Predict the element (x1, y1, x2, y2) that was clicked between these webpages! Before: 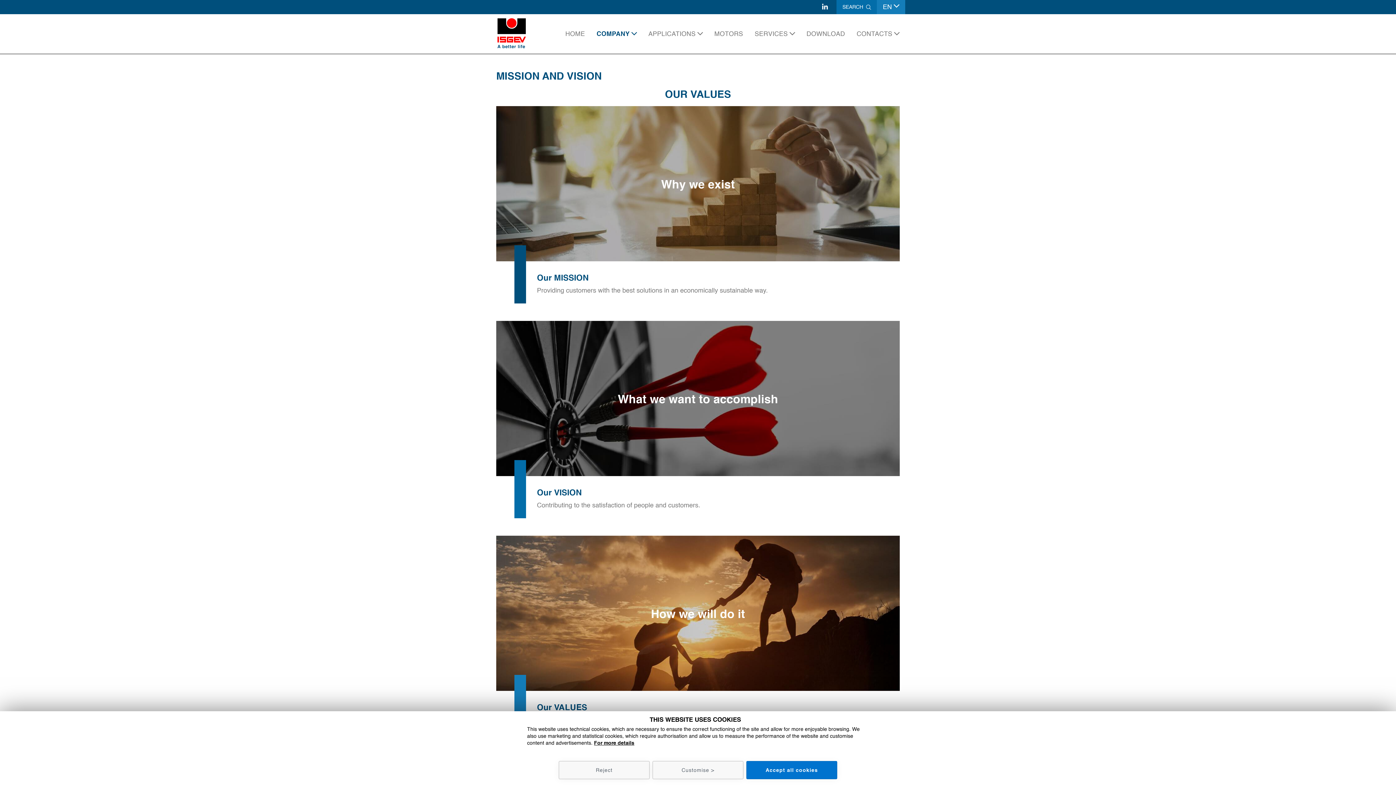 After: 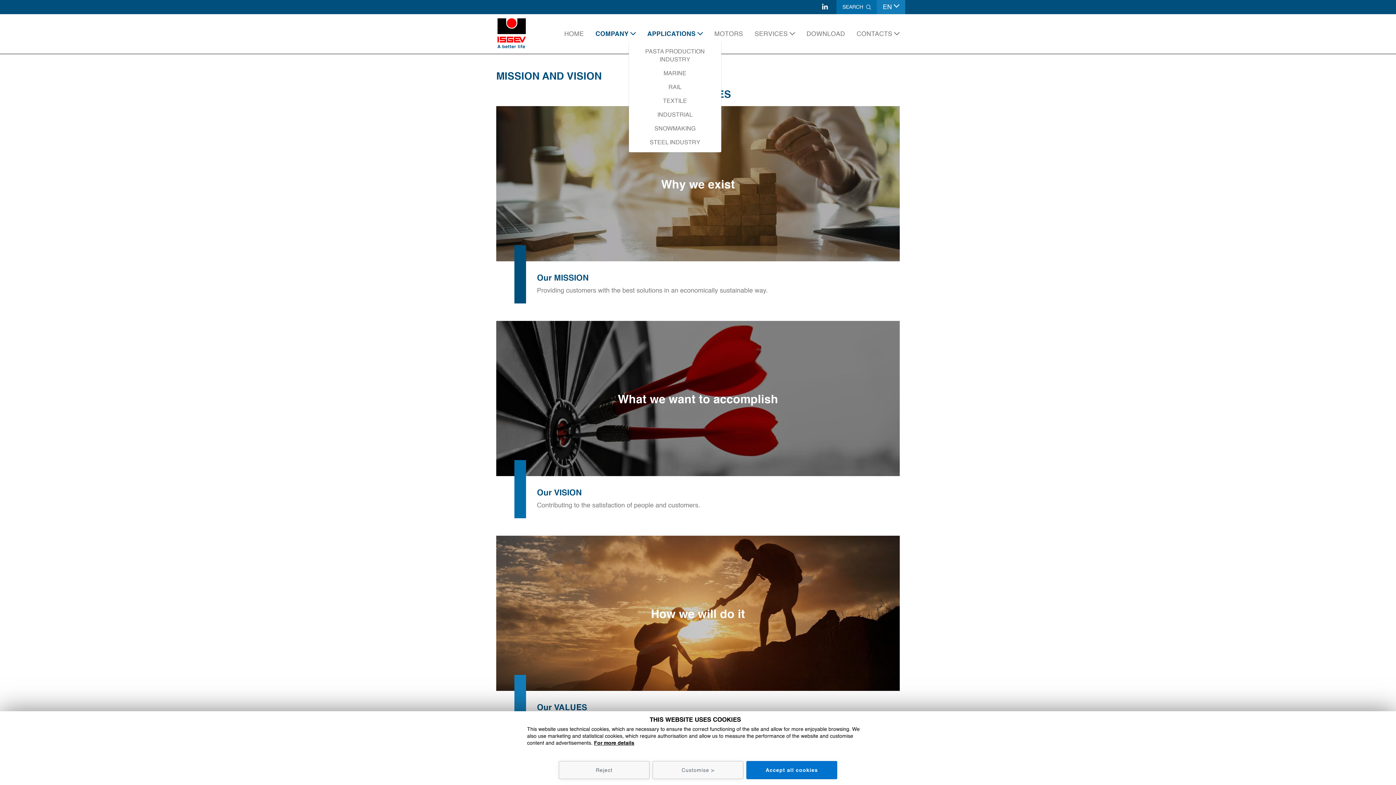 Action: label: APPLICATIONS bbox: (642, 26, 708, 41)